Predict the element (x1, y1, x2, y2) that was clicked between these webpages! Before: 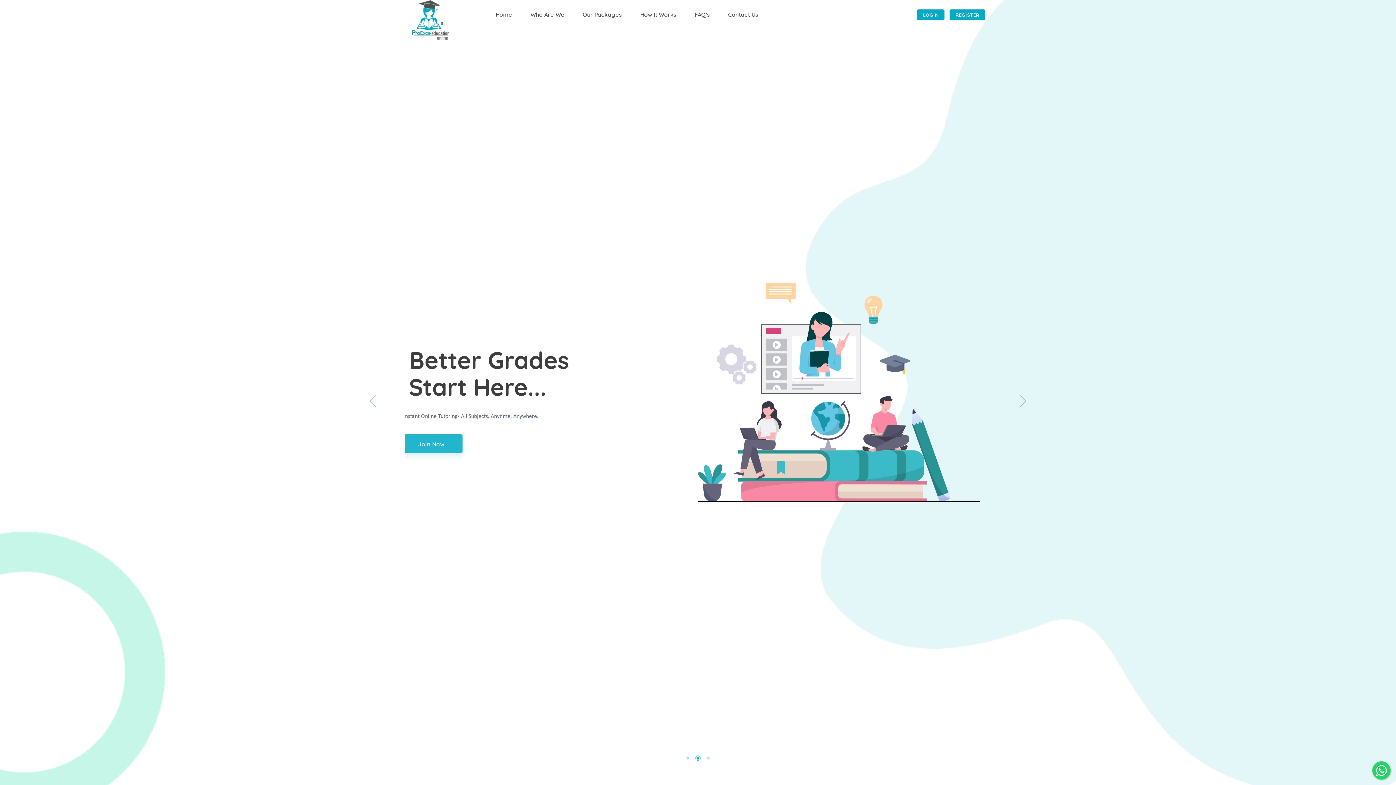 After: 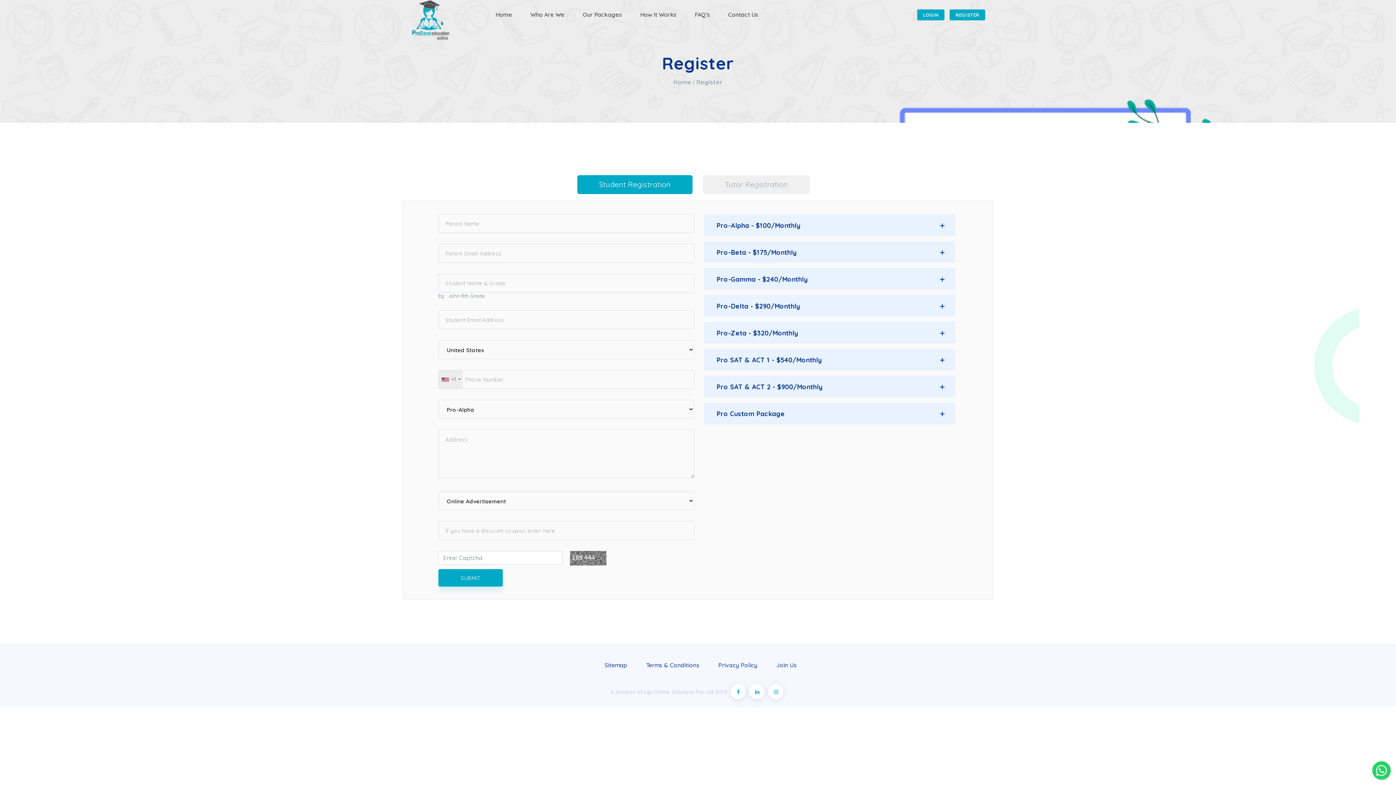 Action: bbox: (949, 9, 985, 20) label: REGISTER